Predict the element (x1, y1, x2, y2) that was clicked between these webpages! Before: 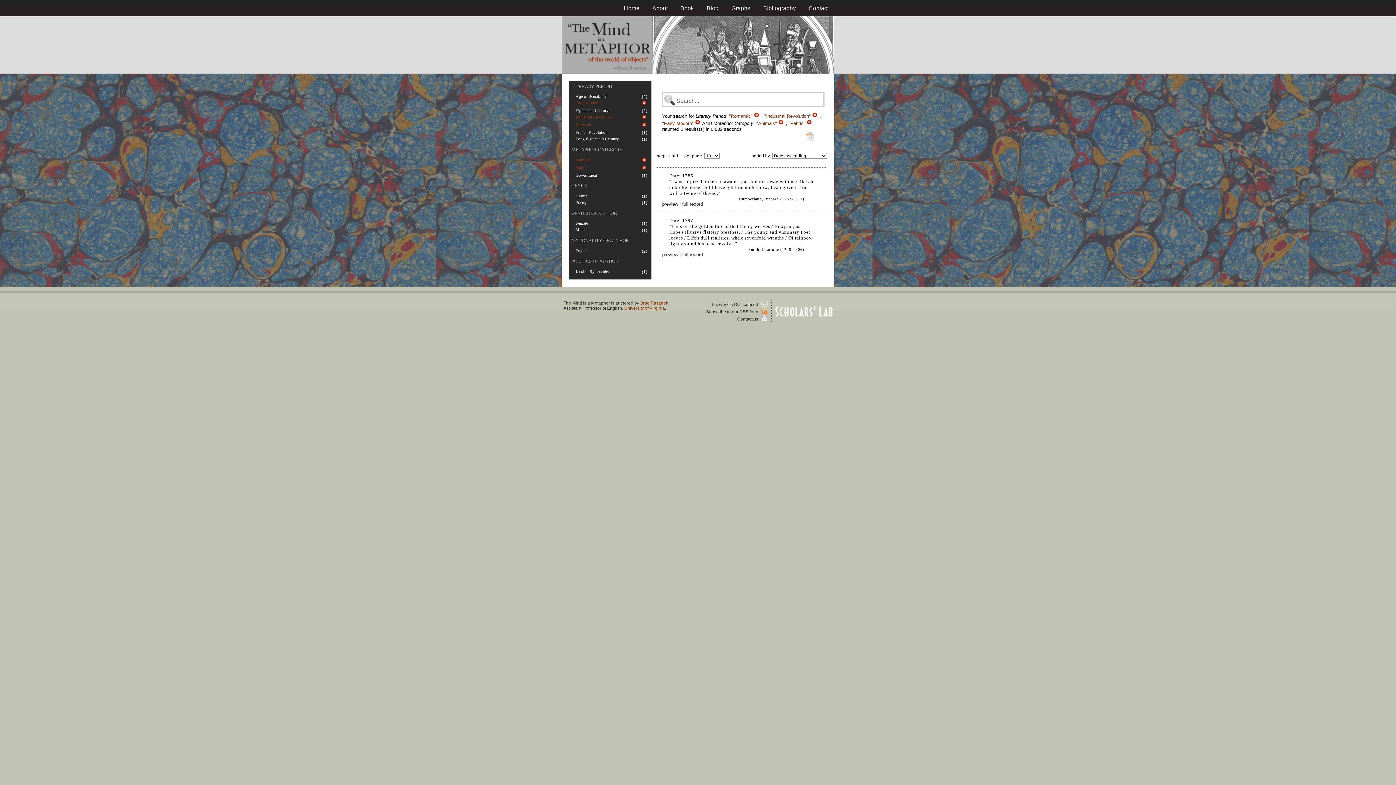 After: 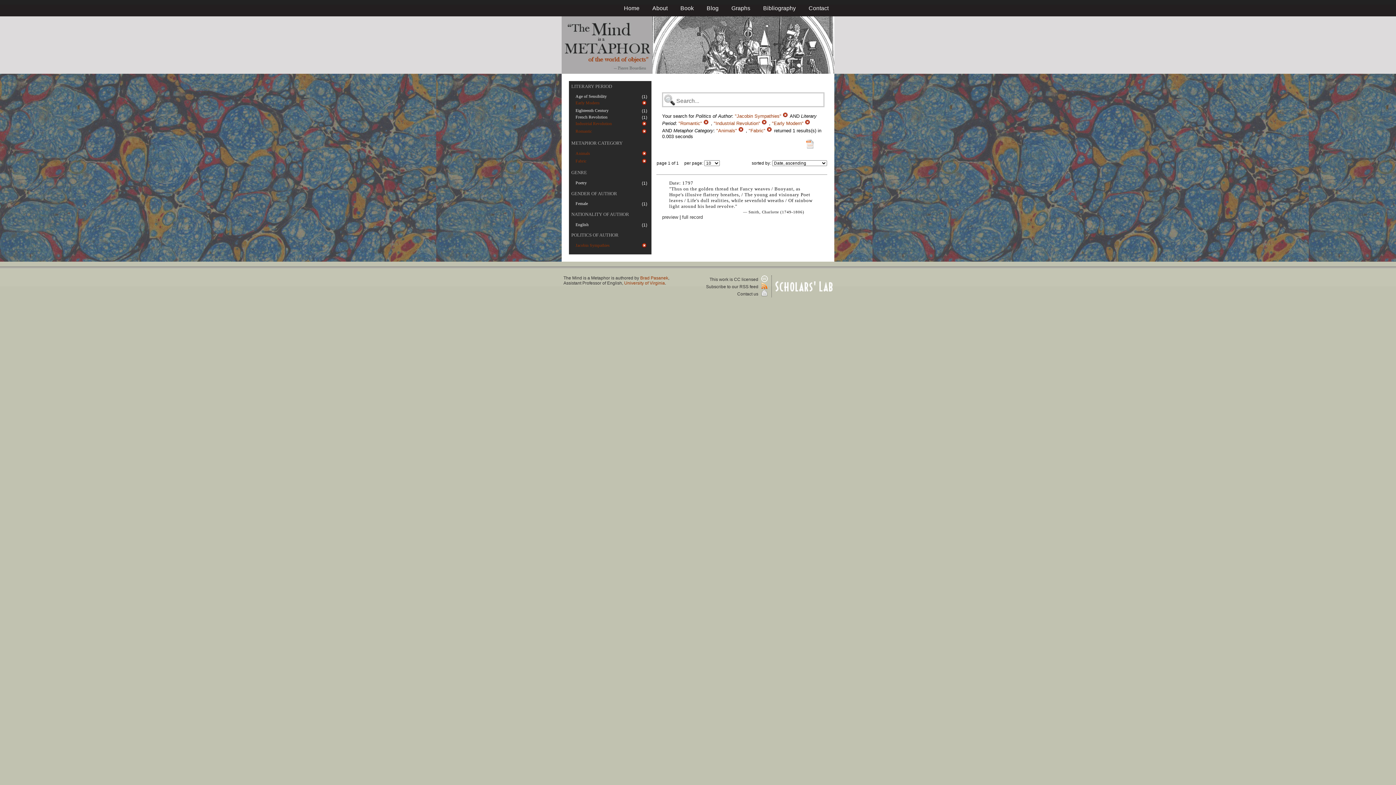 Action: bbox: (575, 269, 609, 274) label: Jacobin Sympathies